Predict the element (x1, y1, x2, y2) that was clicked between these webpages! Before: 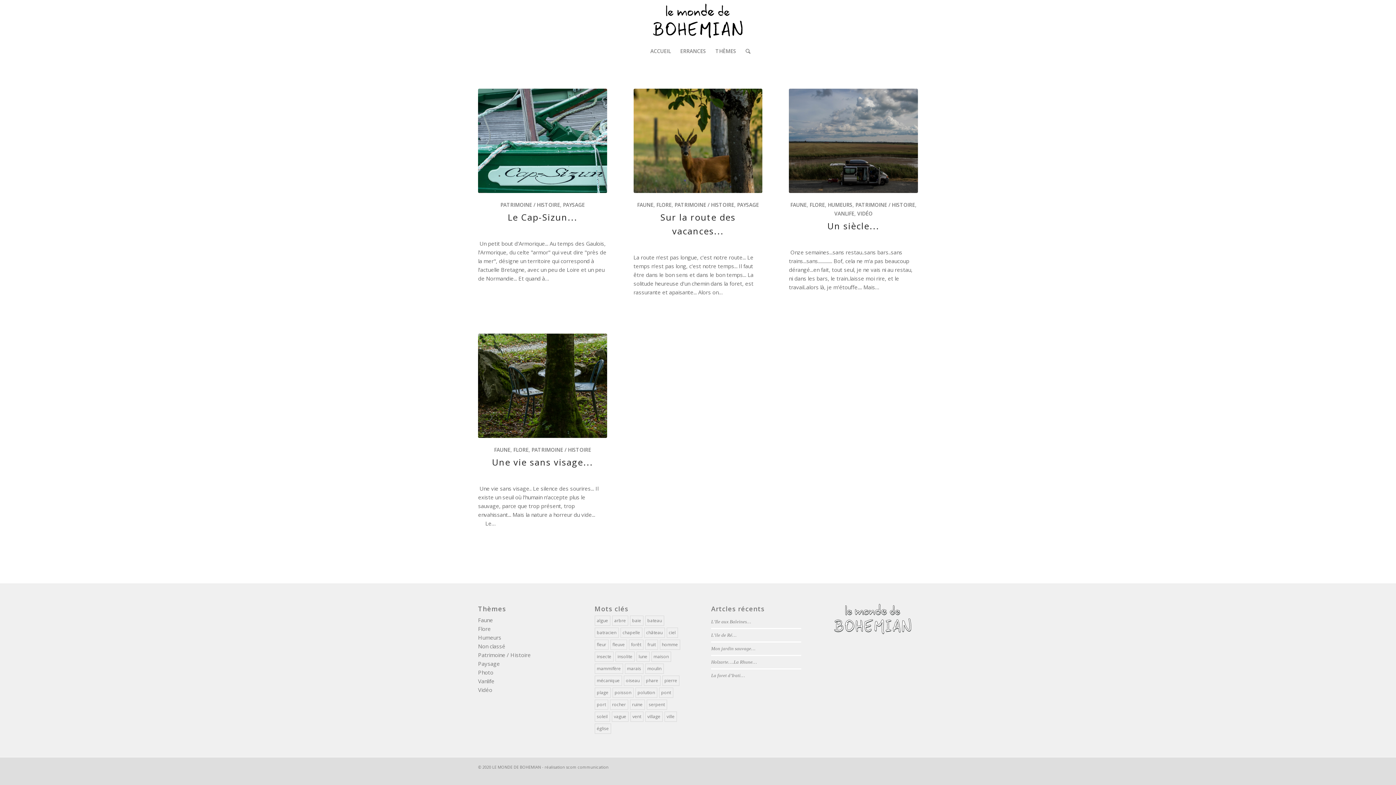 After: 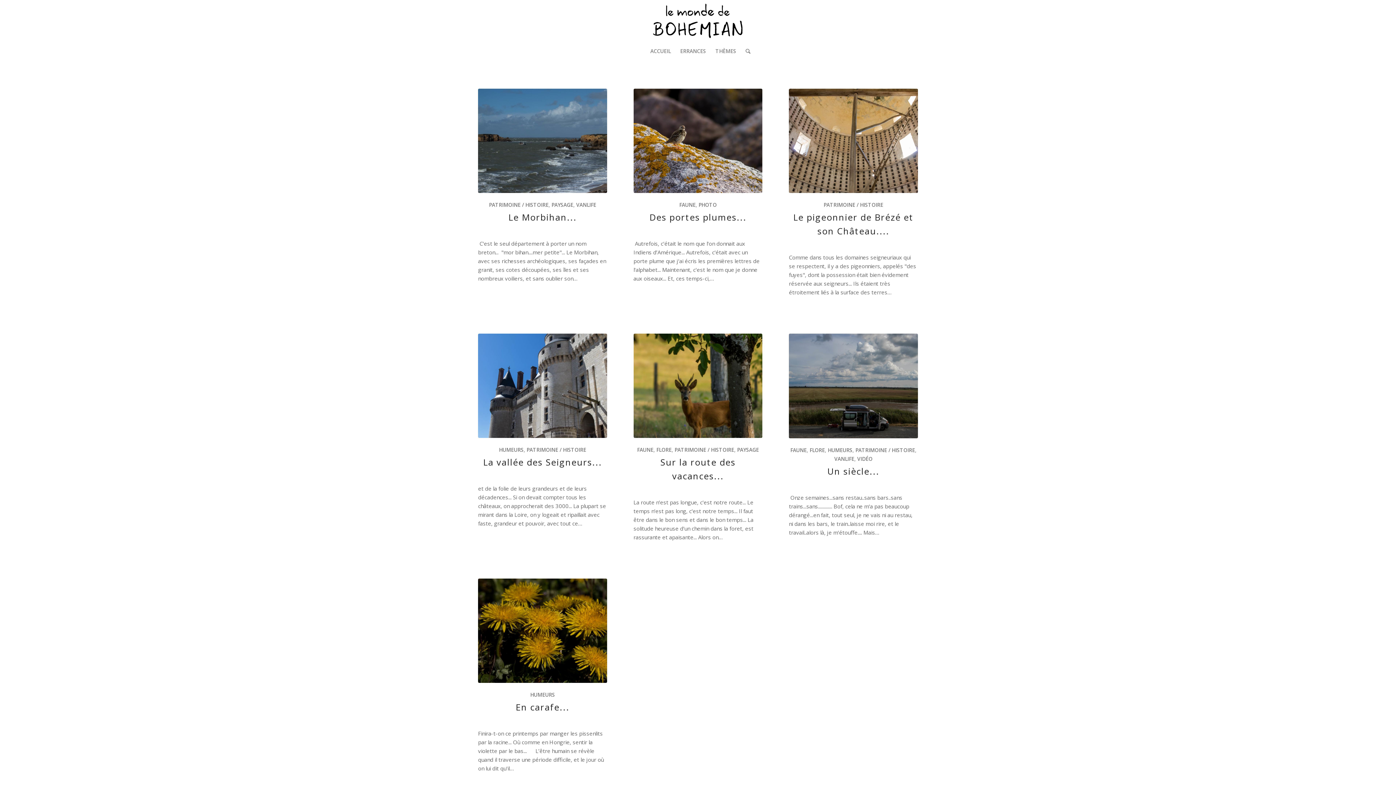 Action: label: insolite (7 éléments) bbox: (615, 652, 634, 662)